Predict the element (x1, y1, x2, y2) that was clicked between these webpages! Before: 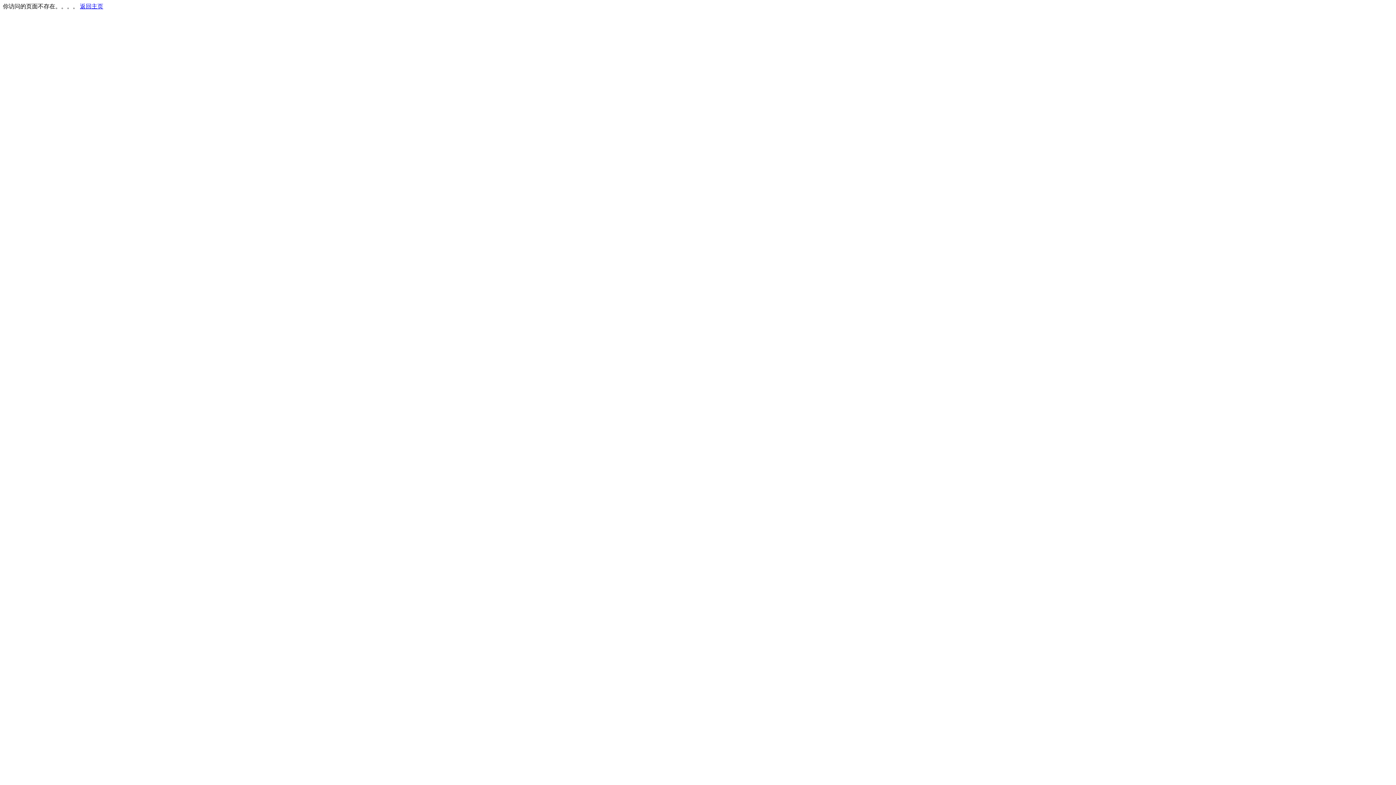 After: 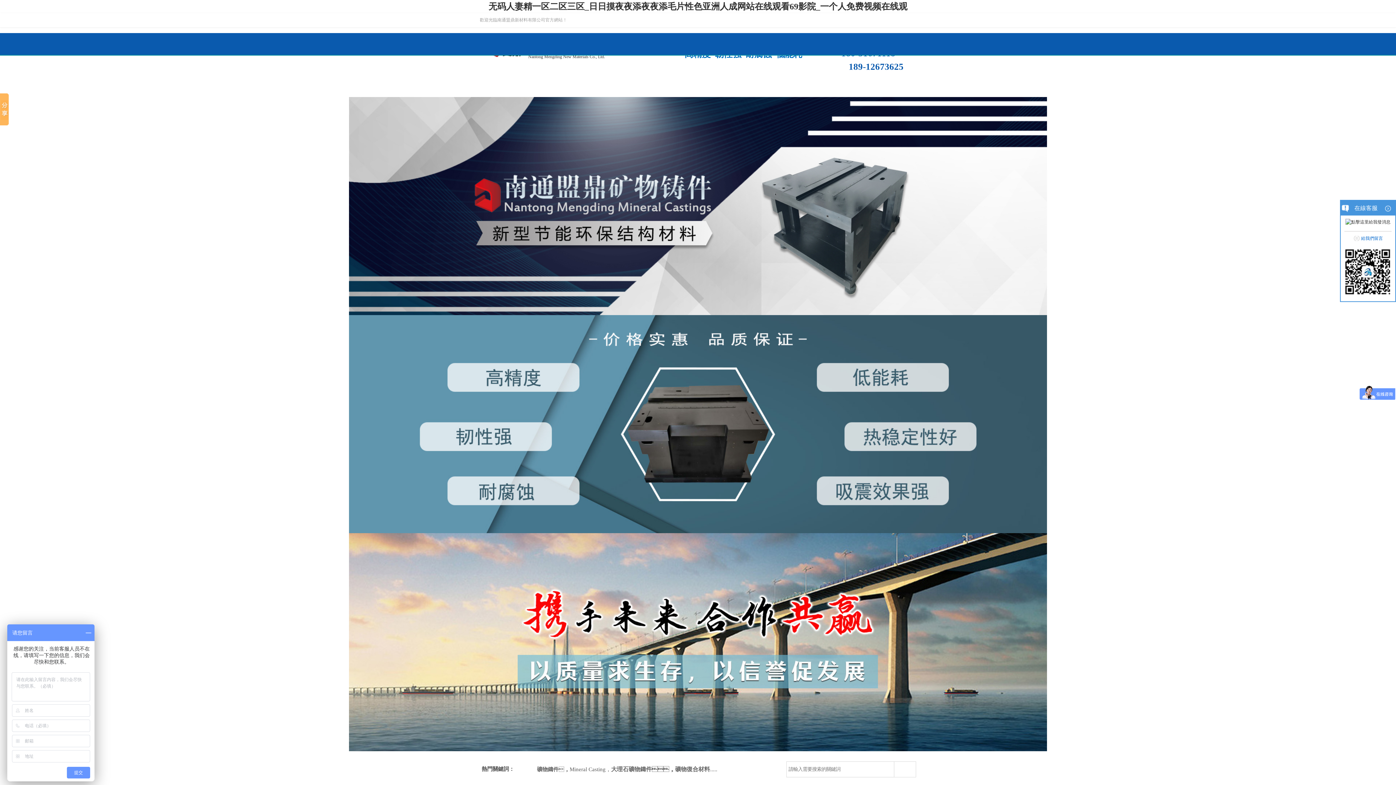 Action: bbox: (80, 3, 103, 9) label: 返回主页